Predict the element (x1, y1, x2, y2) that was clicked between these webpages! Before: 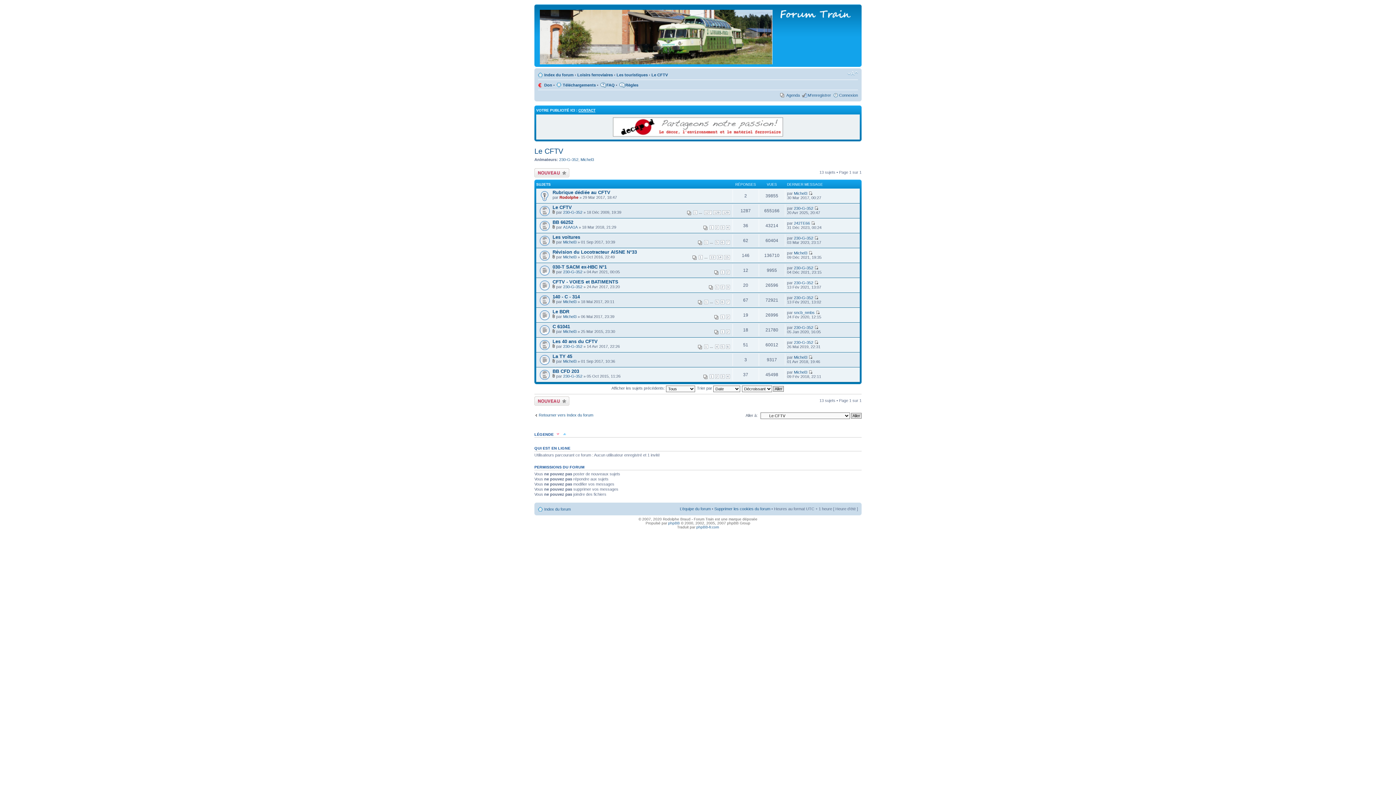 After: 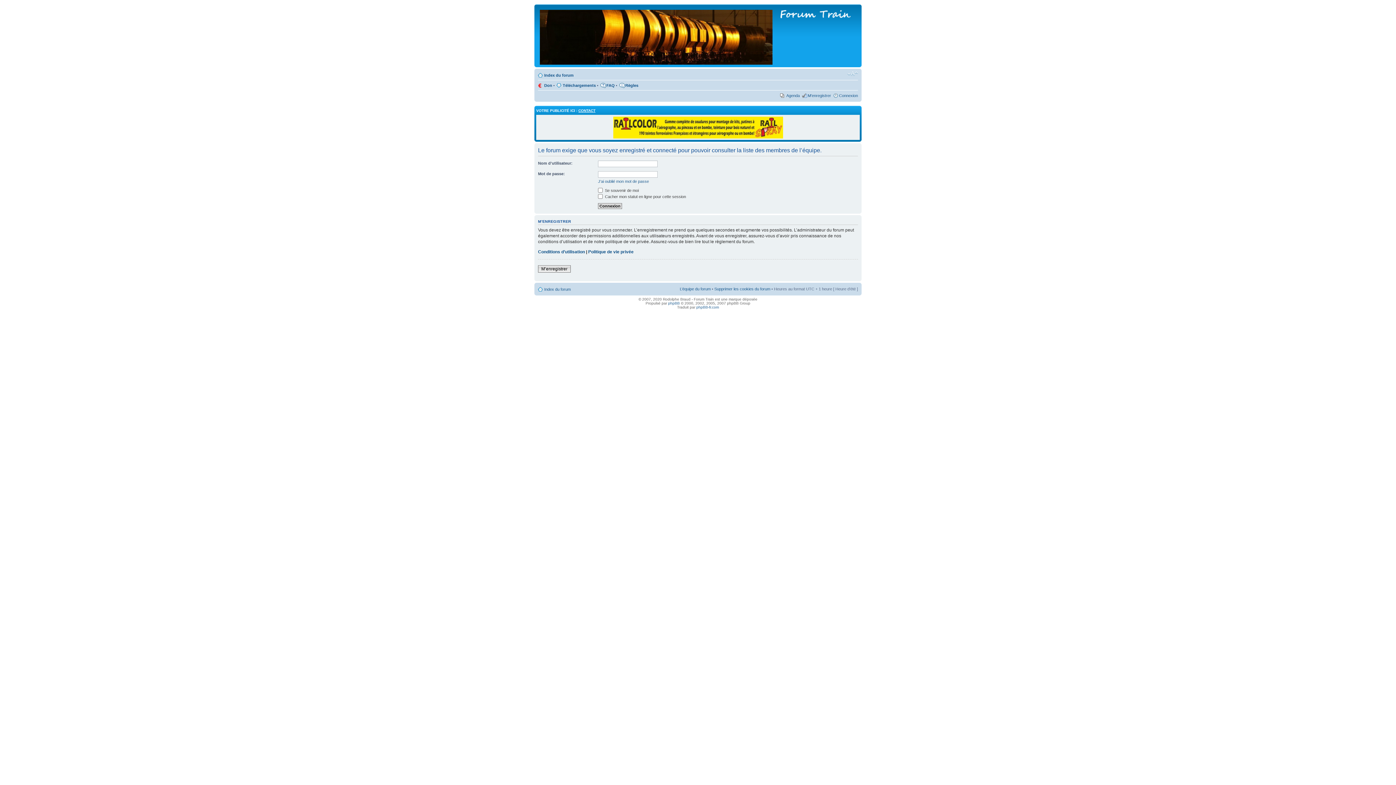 Action: bbox: (680, 506, 710, 511) label: L’équipe du forum